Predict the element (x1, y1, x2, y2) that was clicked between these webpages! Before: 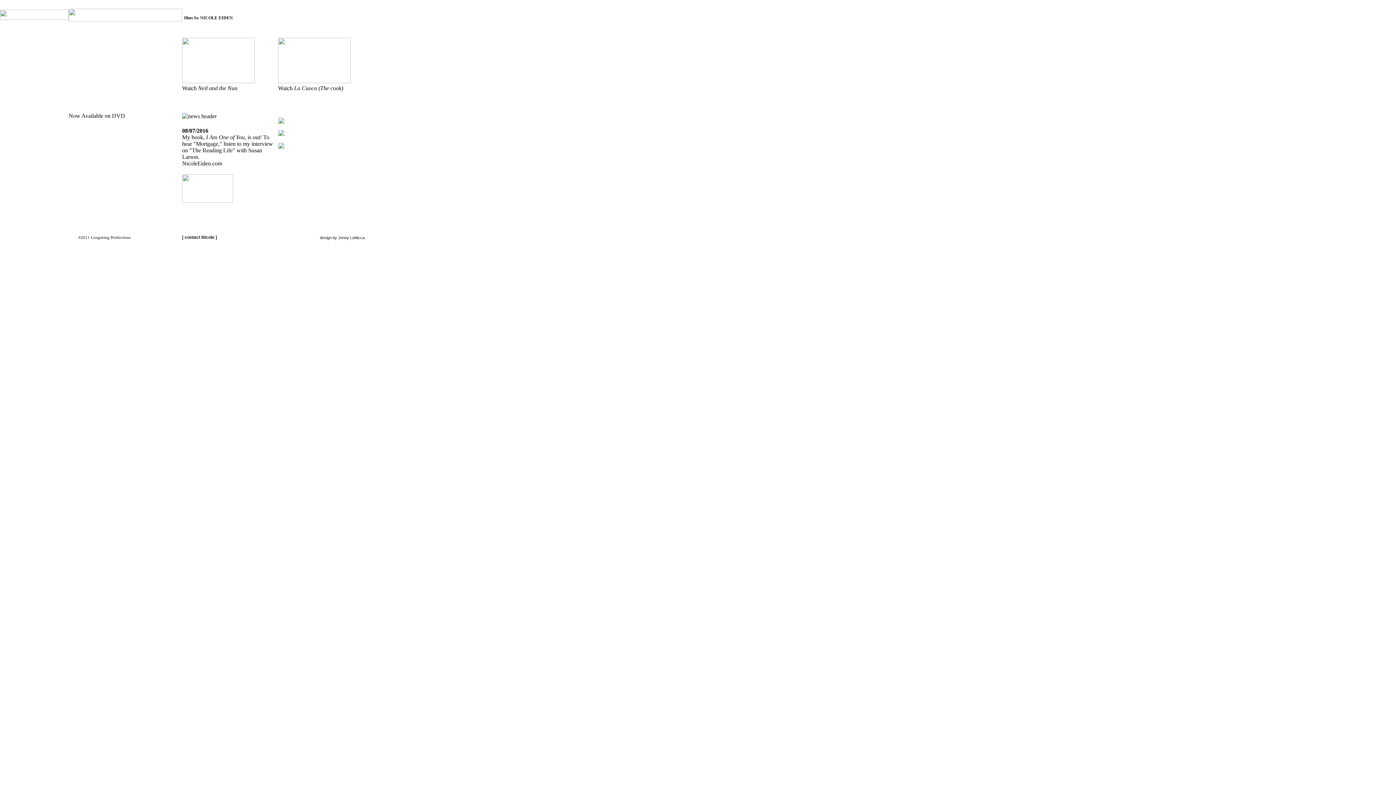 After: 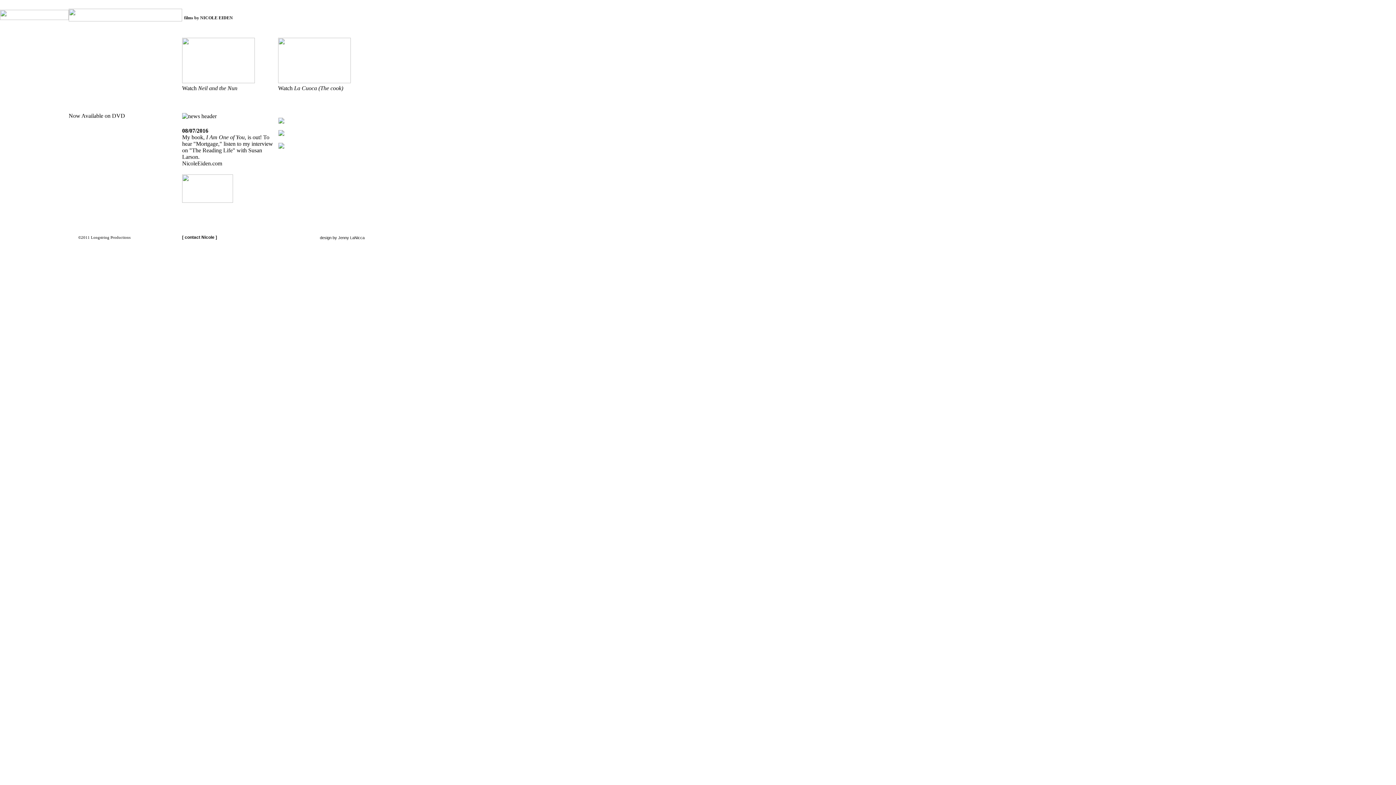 Action: label: Watch Neil and the Nun
 bbox: (182, 85, 237, 91)